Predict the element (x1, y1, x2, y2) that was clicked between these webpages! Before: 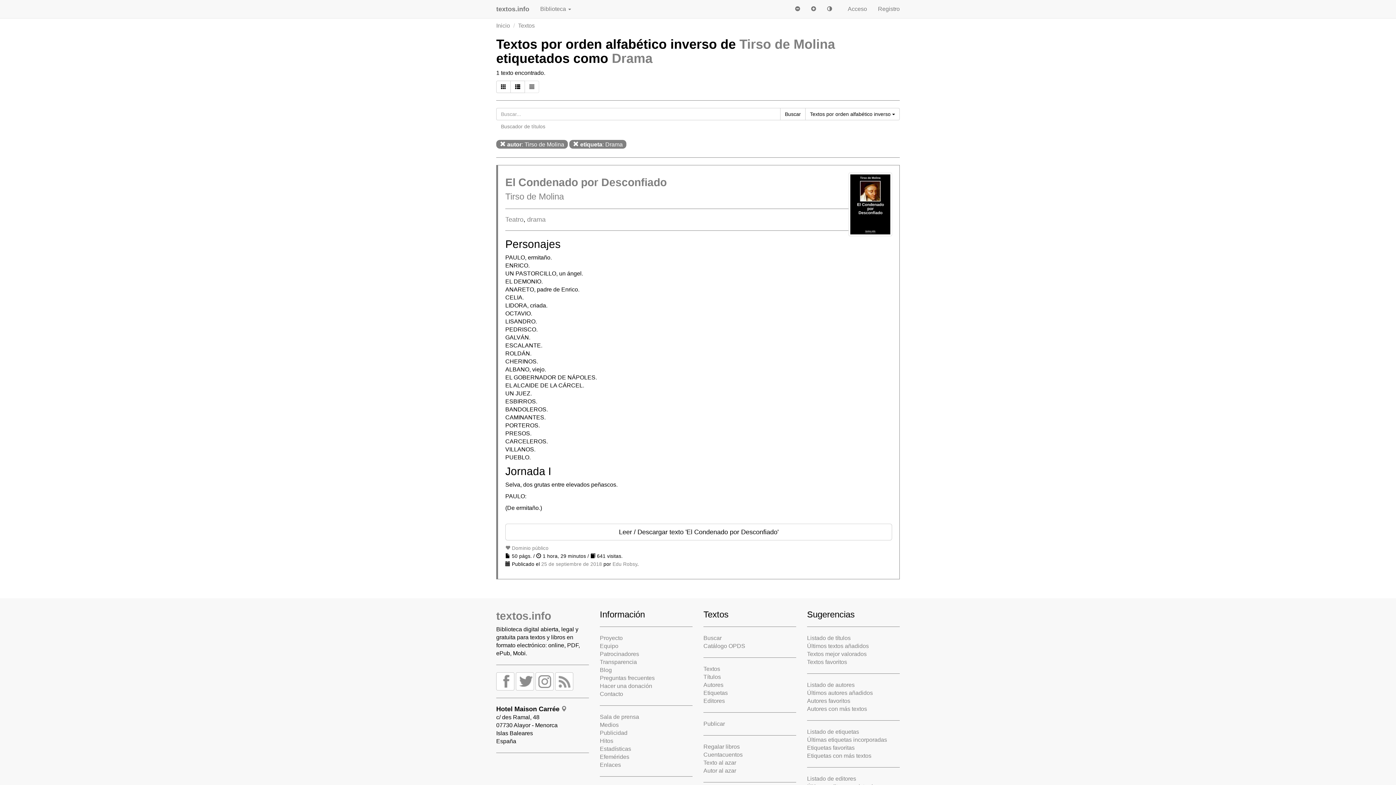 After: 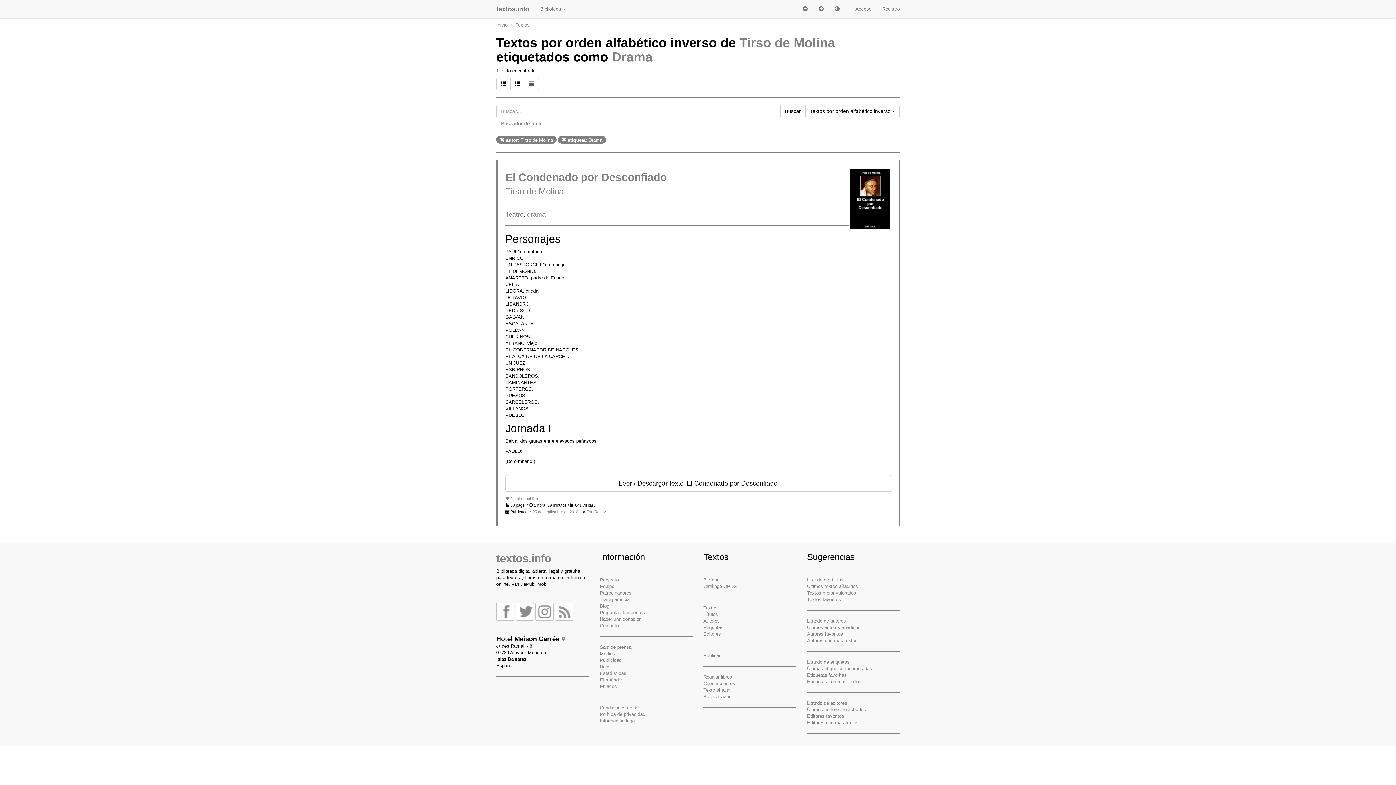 Action: bbox: (790, 2, 805, 15)